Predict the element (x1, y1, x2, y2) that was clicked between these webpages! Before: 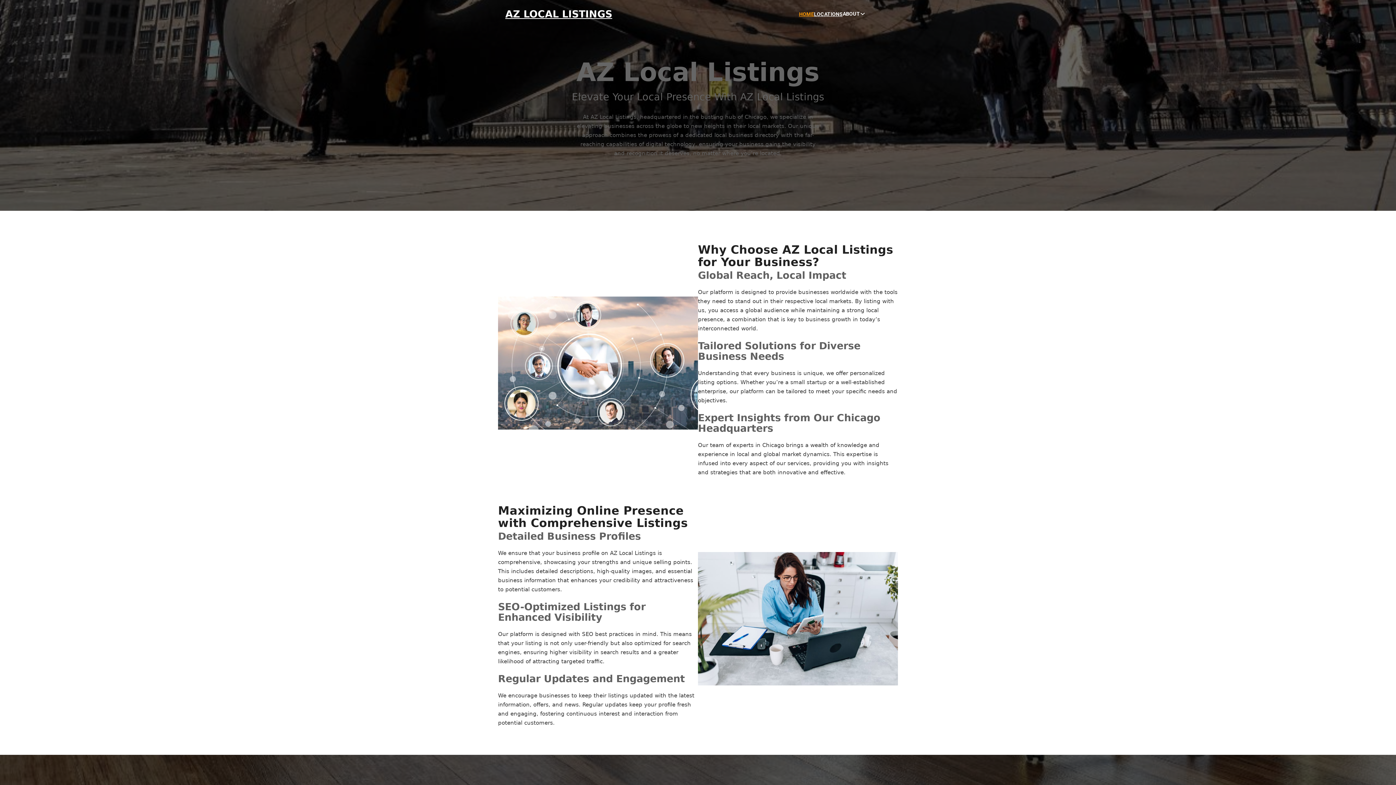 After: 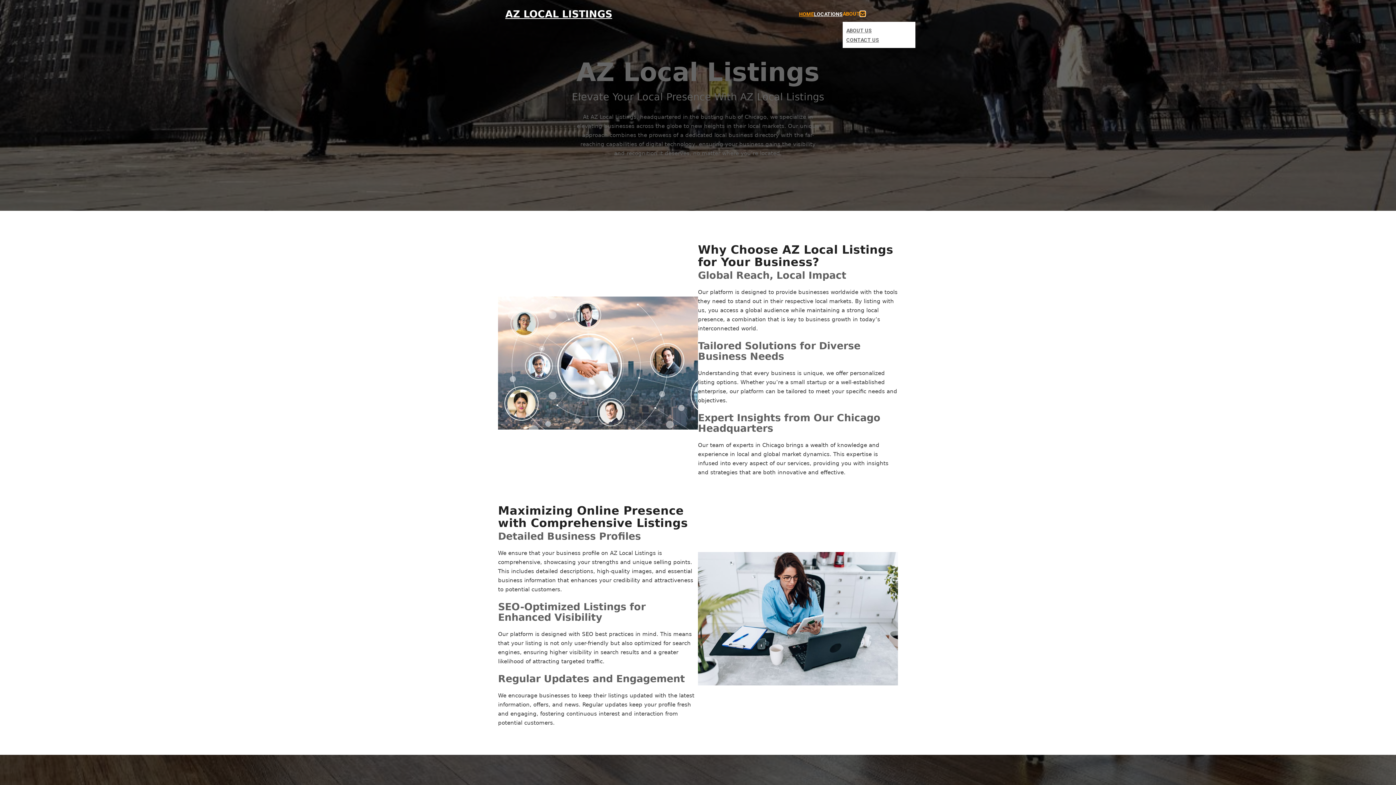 Action: label: Toggle dropdown bbox: (860, 11, 865, 16)